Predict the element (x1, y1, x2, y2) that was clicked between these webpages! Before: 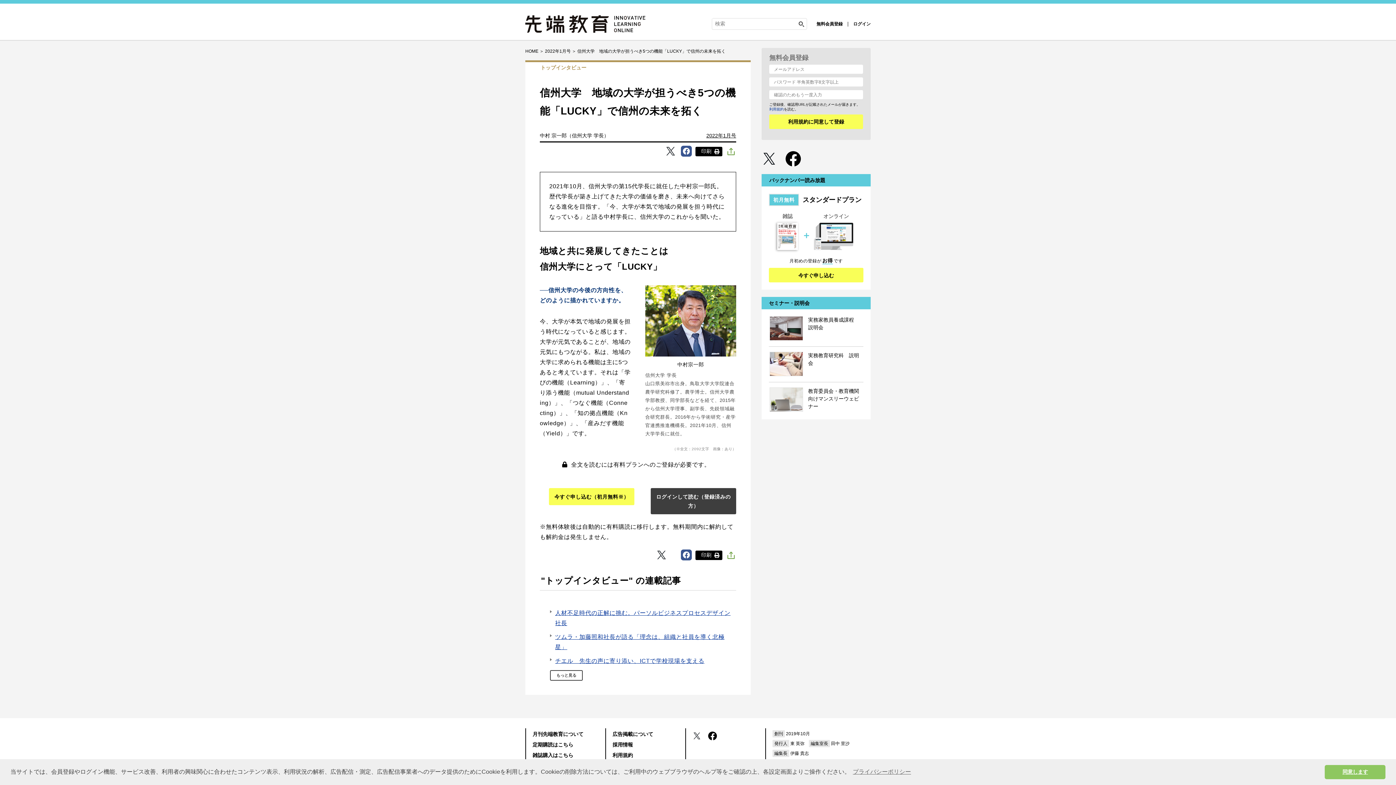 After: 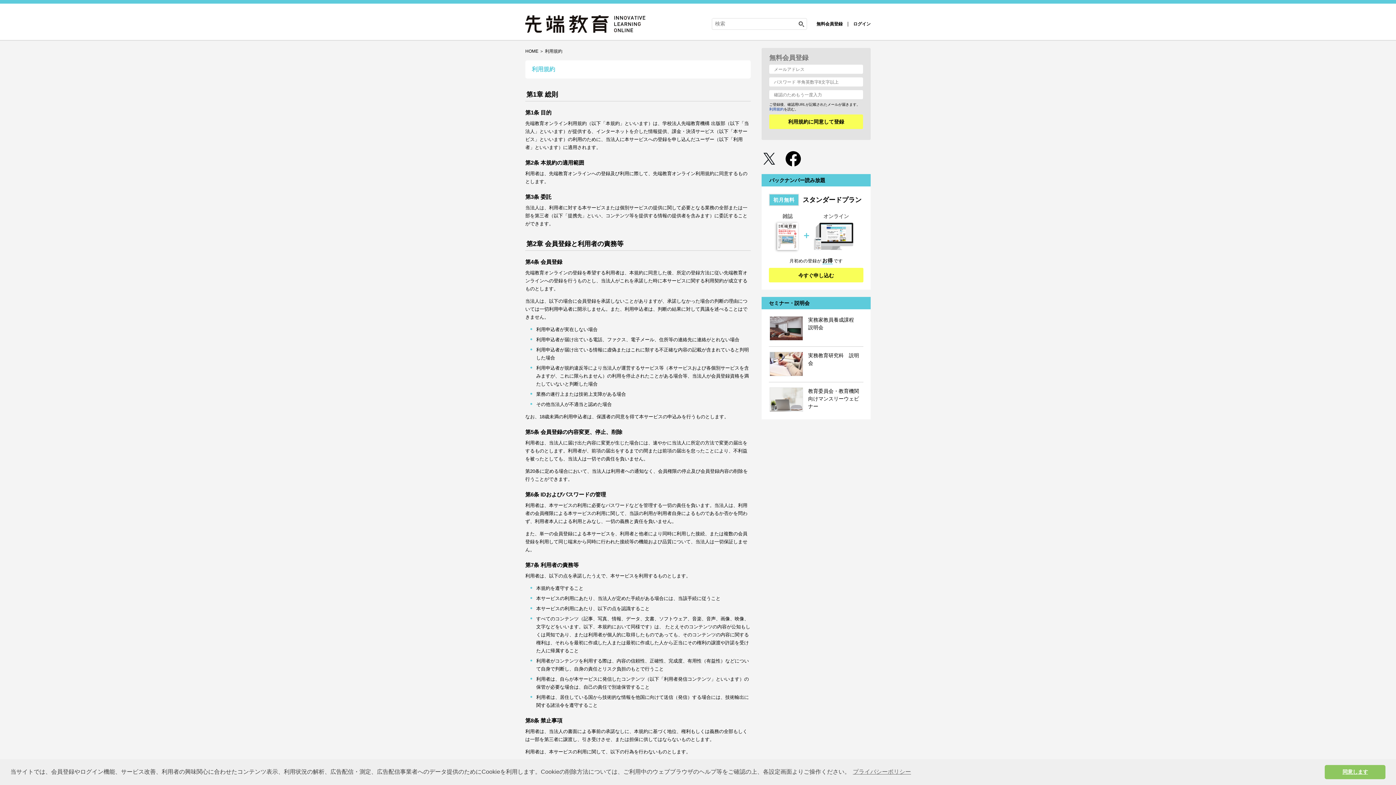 Action: label: 利用規約 bbox: (612, 753, 633, 758)